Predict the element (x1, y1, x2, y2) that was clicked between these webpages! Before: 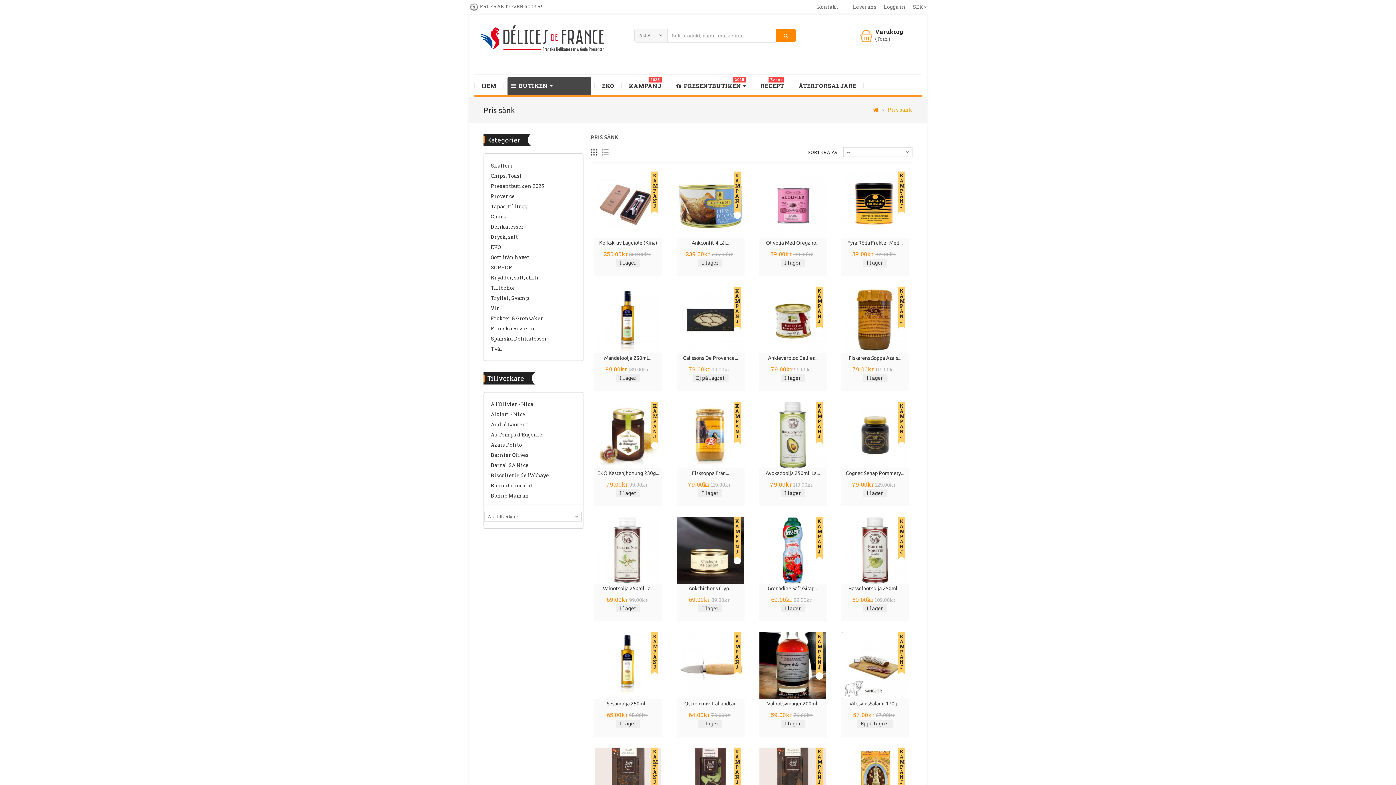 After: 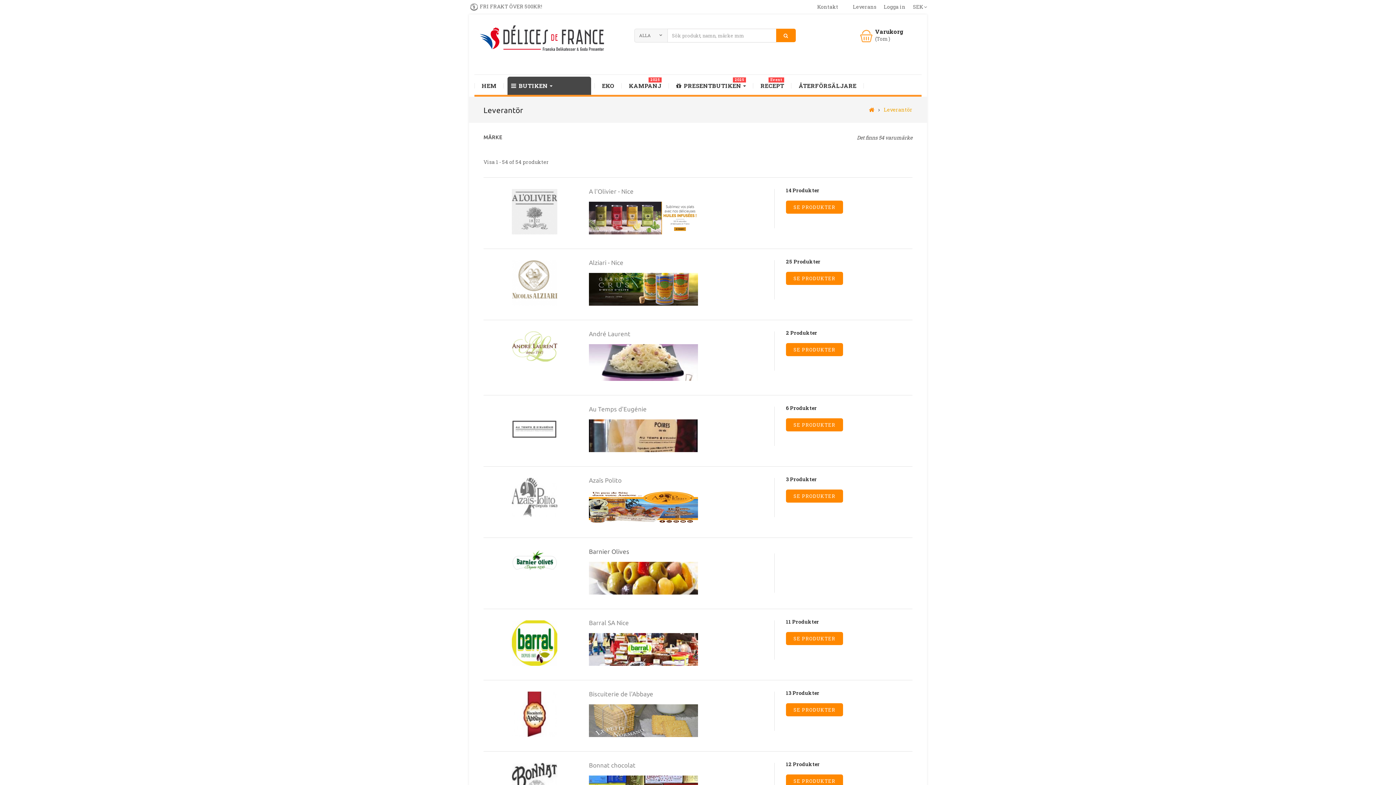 Action: label: Tillverkare bbox: (487, 375, 524, 381)